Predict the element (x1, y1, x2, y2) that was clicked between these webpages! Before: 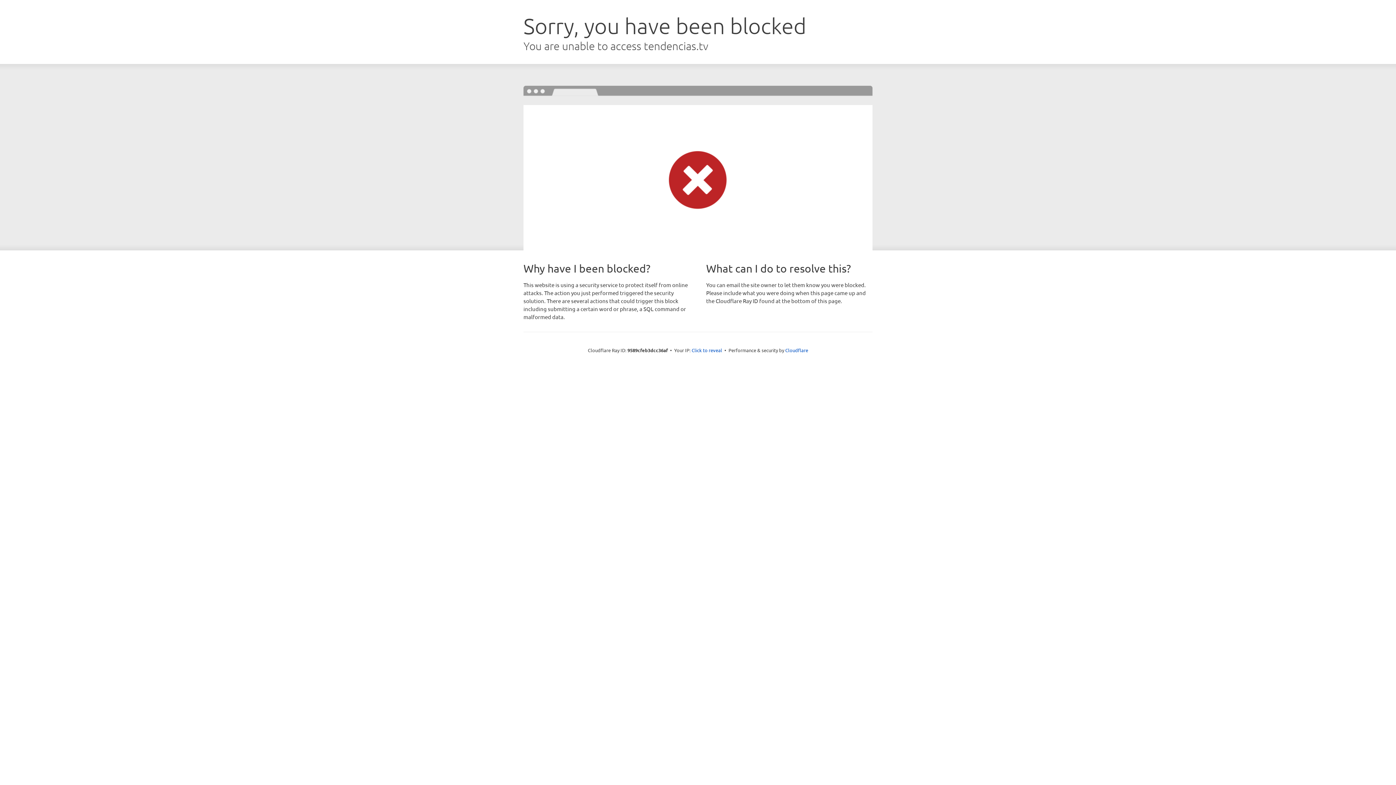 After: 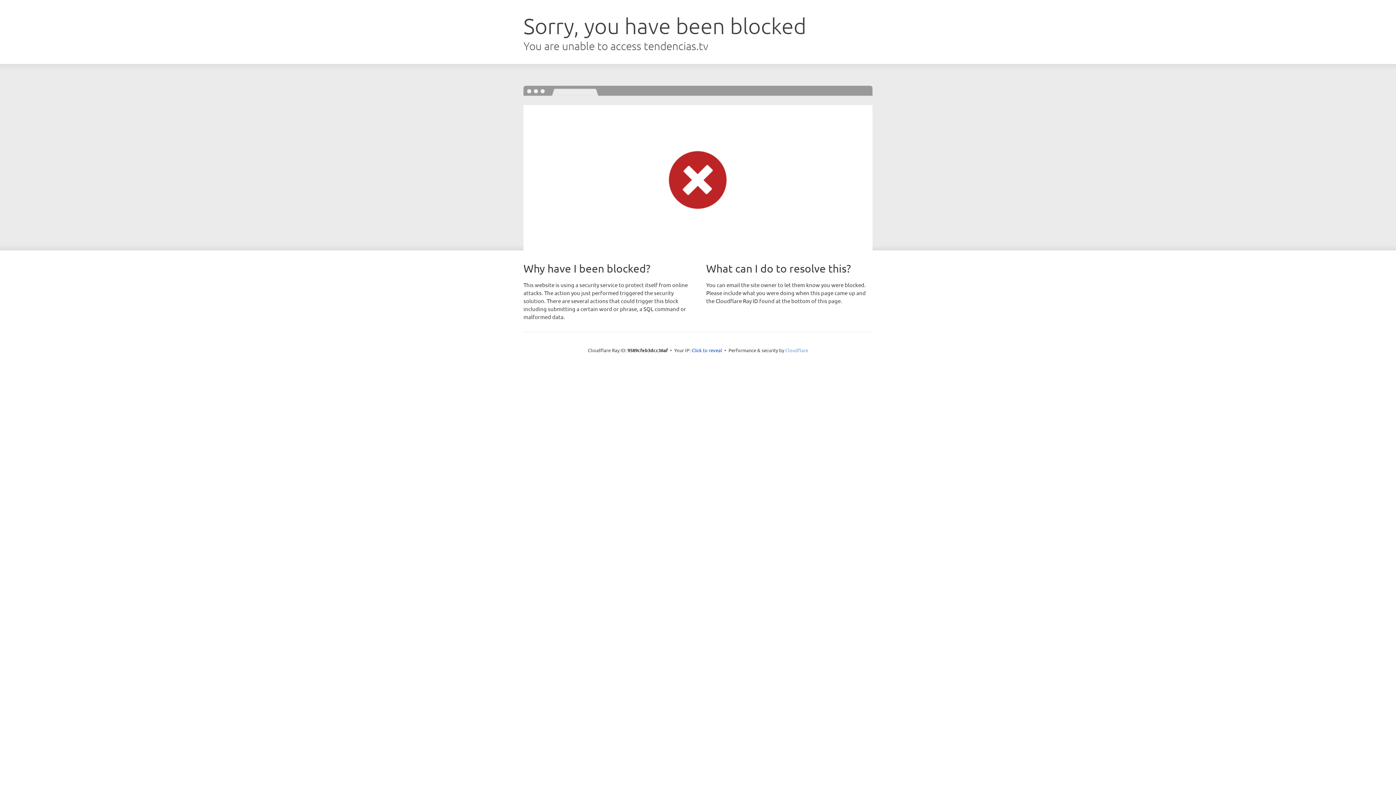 Action: label: Cloudflare bbox: (785, 347, 808, 353)